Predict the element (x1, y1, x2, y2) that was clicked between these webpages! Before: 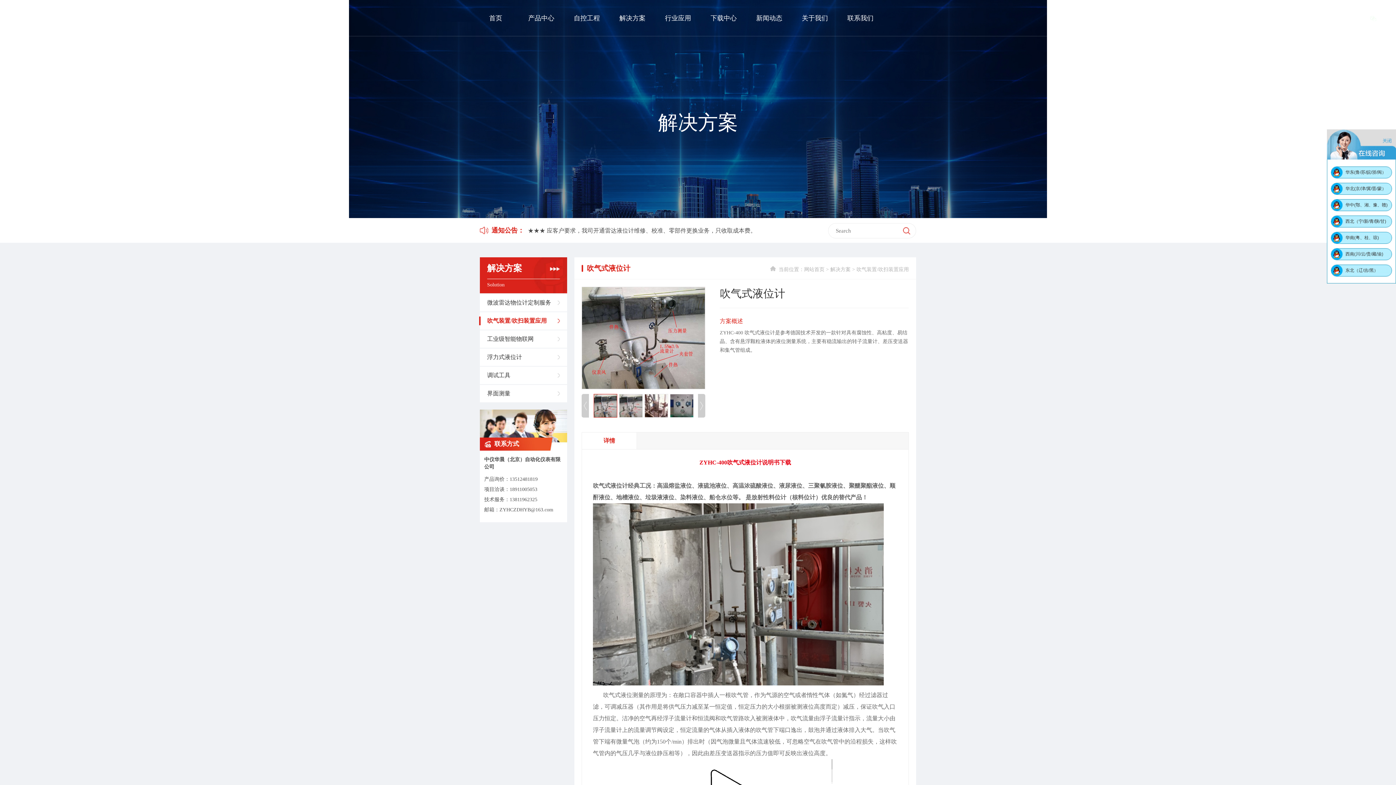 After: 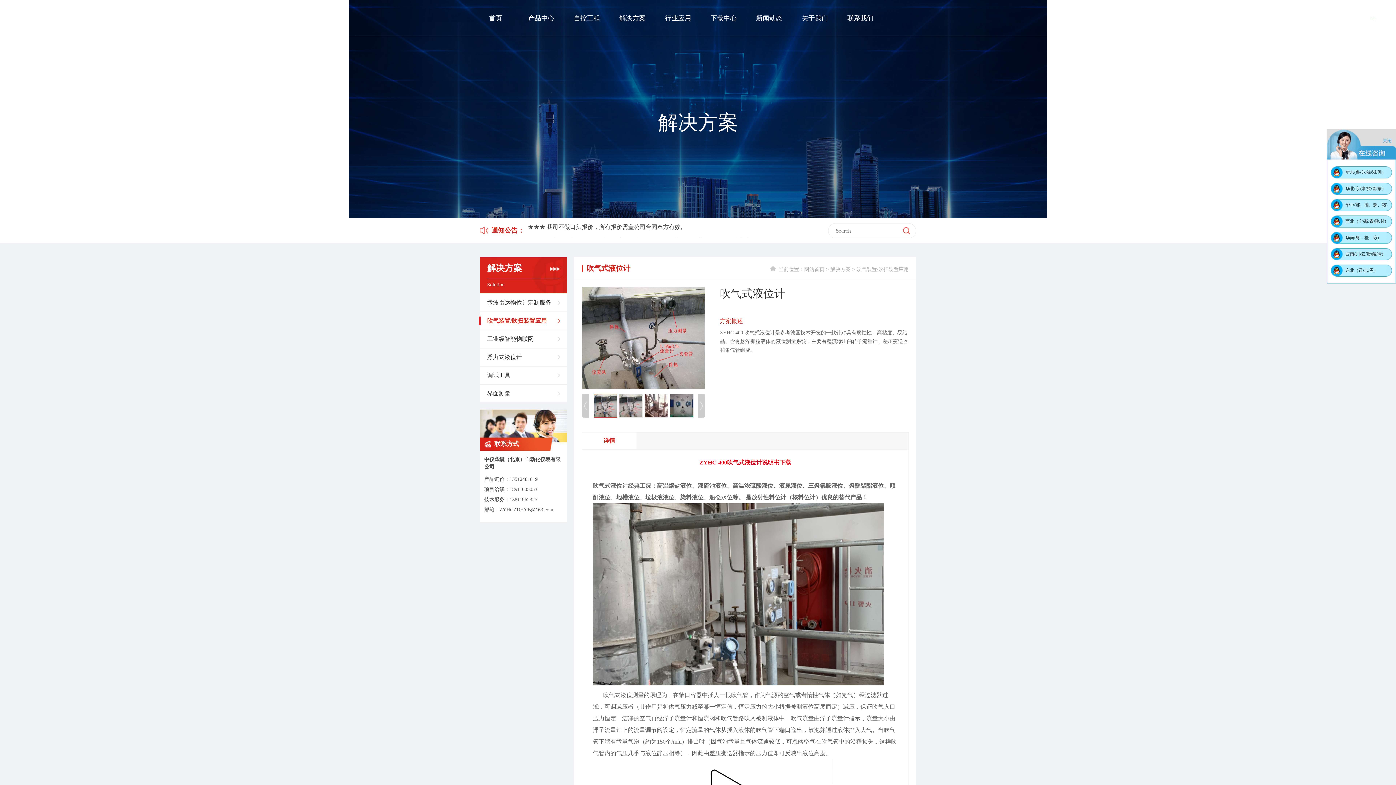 Action: bbox: (897, 223, 916, 238)